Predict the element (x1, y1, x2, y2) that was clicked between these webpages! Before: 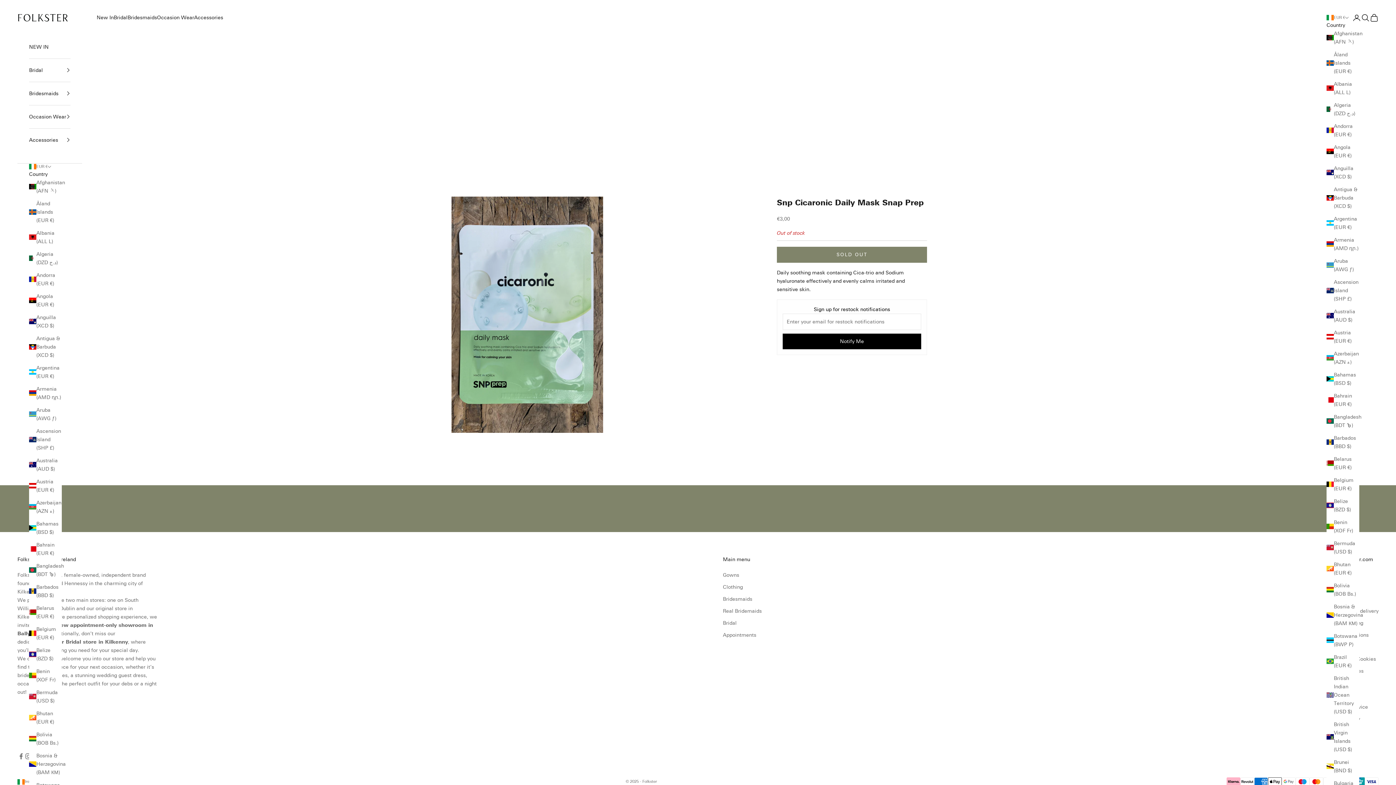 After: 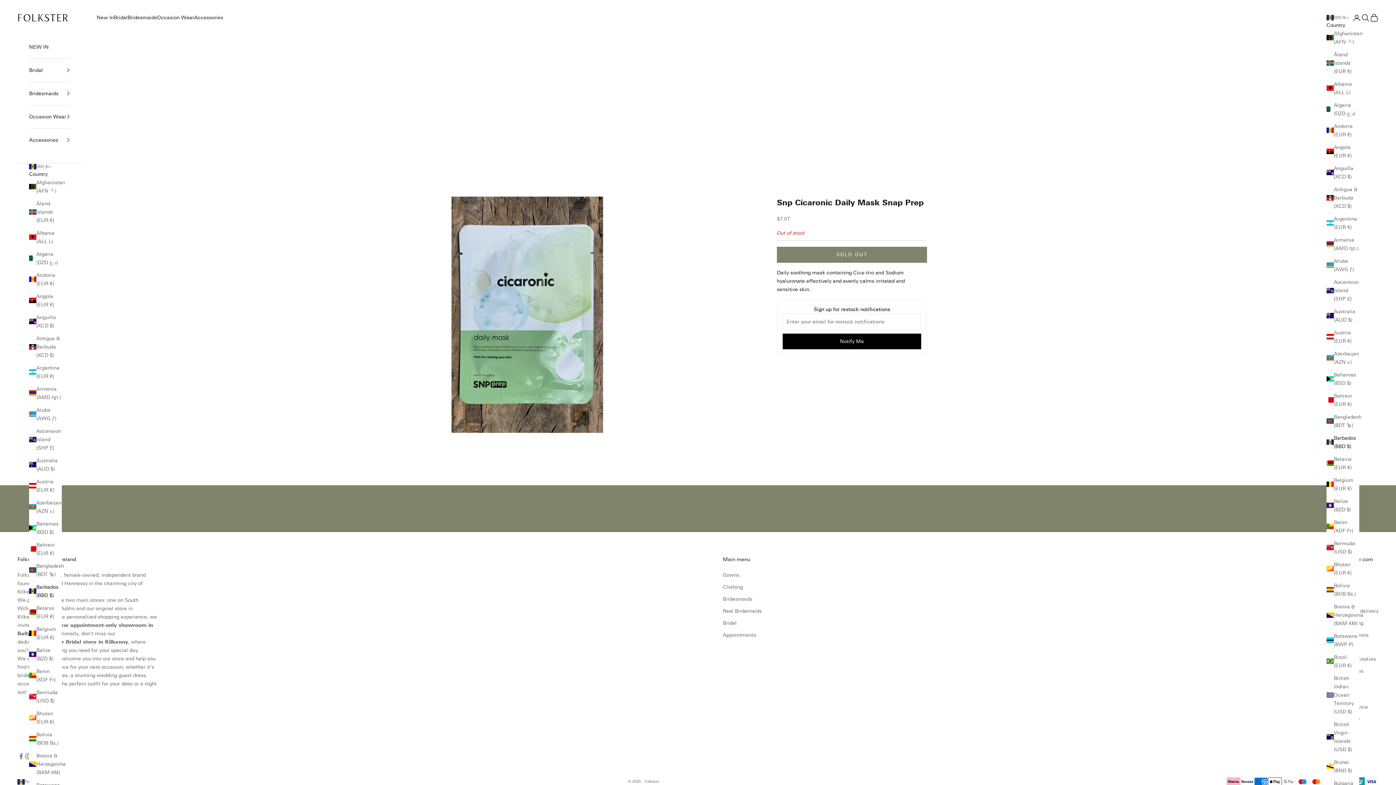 Action: bbox: (29, 583, 61, 599) label: Barbados (BBD $)